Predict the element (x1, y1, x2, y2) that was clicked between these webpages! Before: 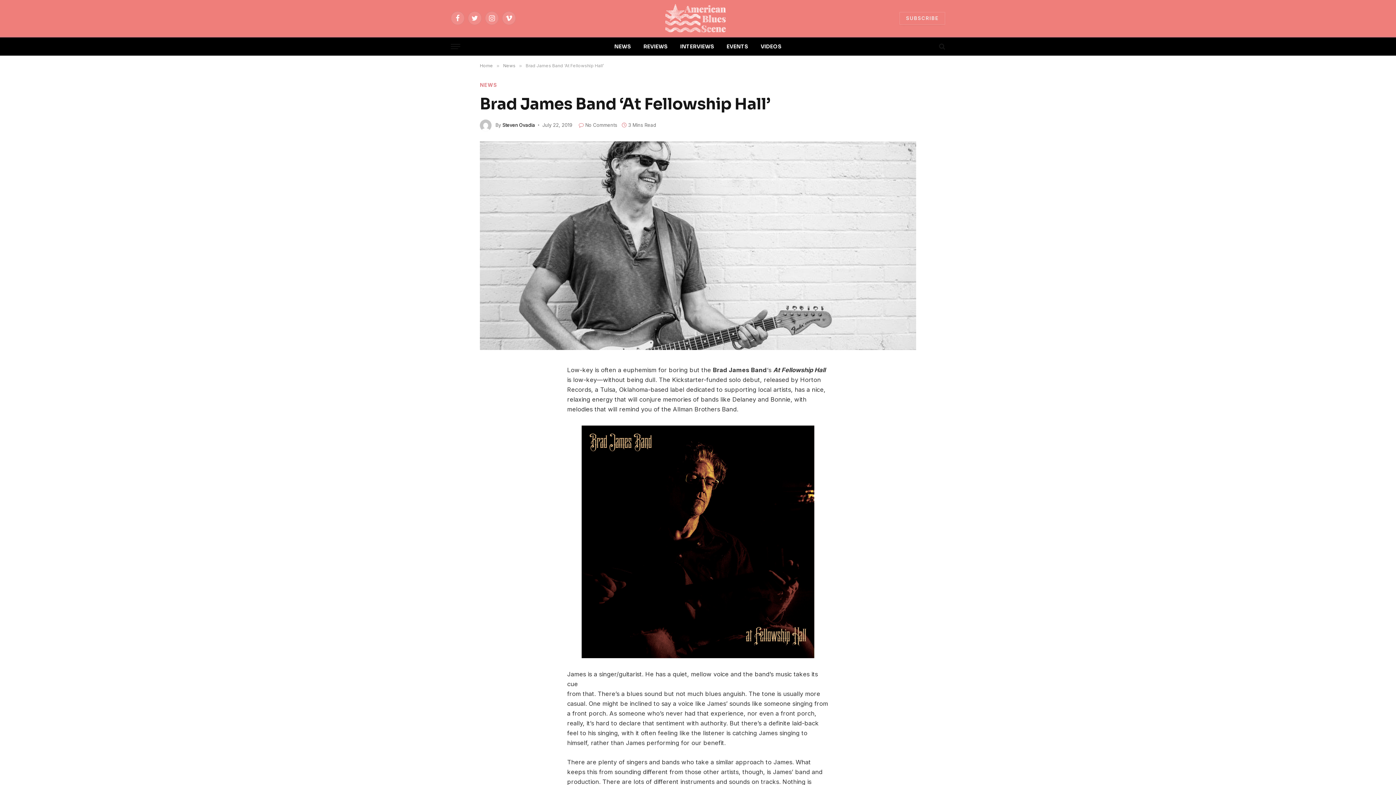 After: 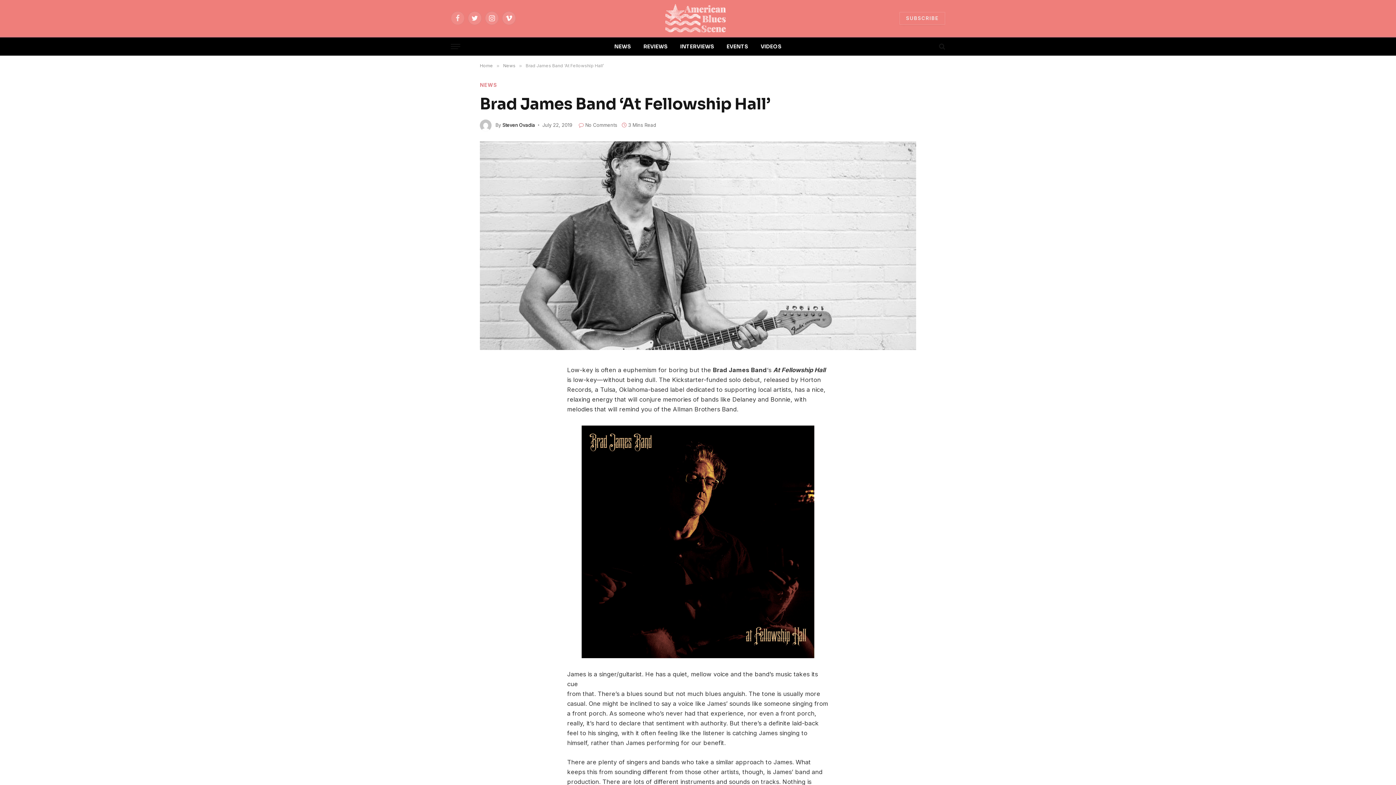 Action: bbox: (450, 11, 464, 25) label: Facebook